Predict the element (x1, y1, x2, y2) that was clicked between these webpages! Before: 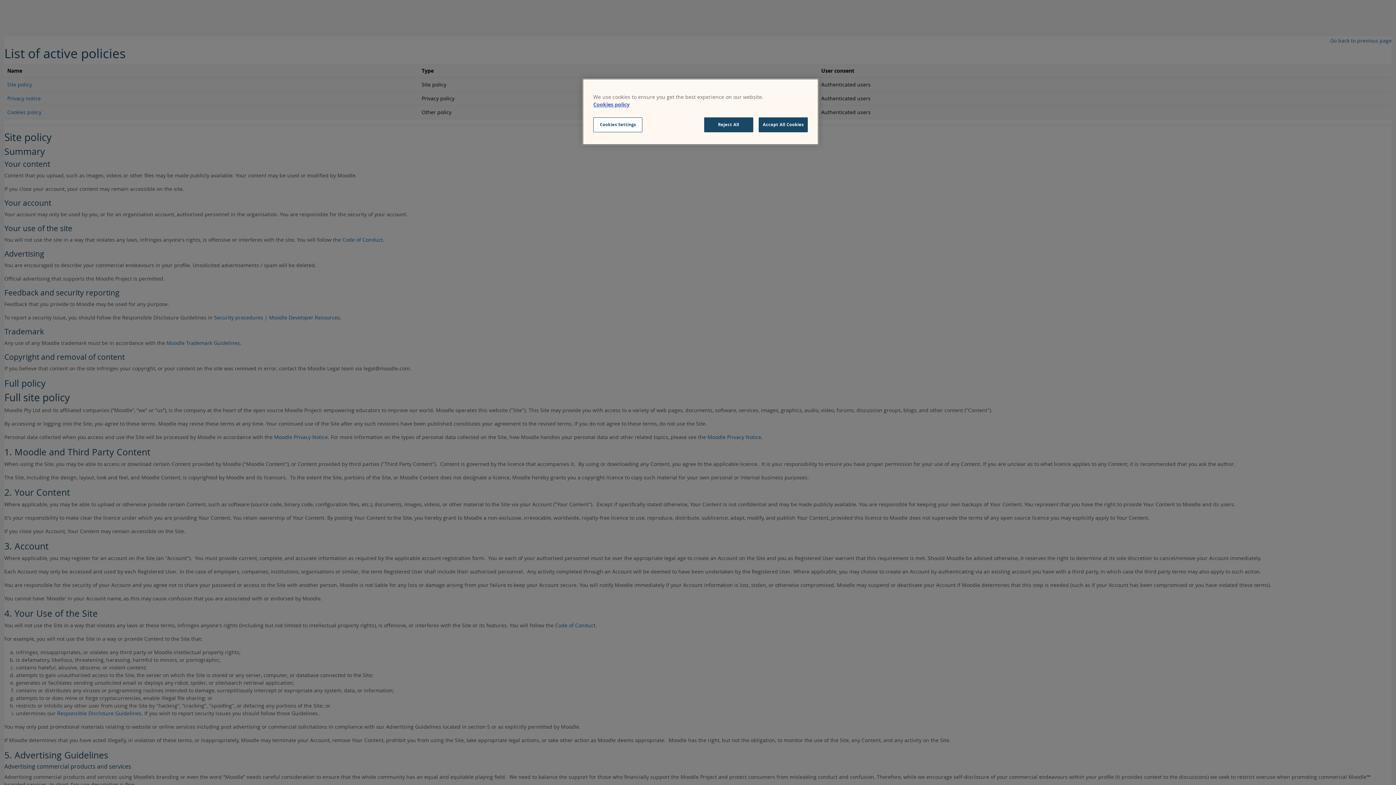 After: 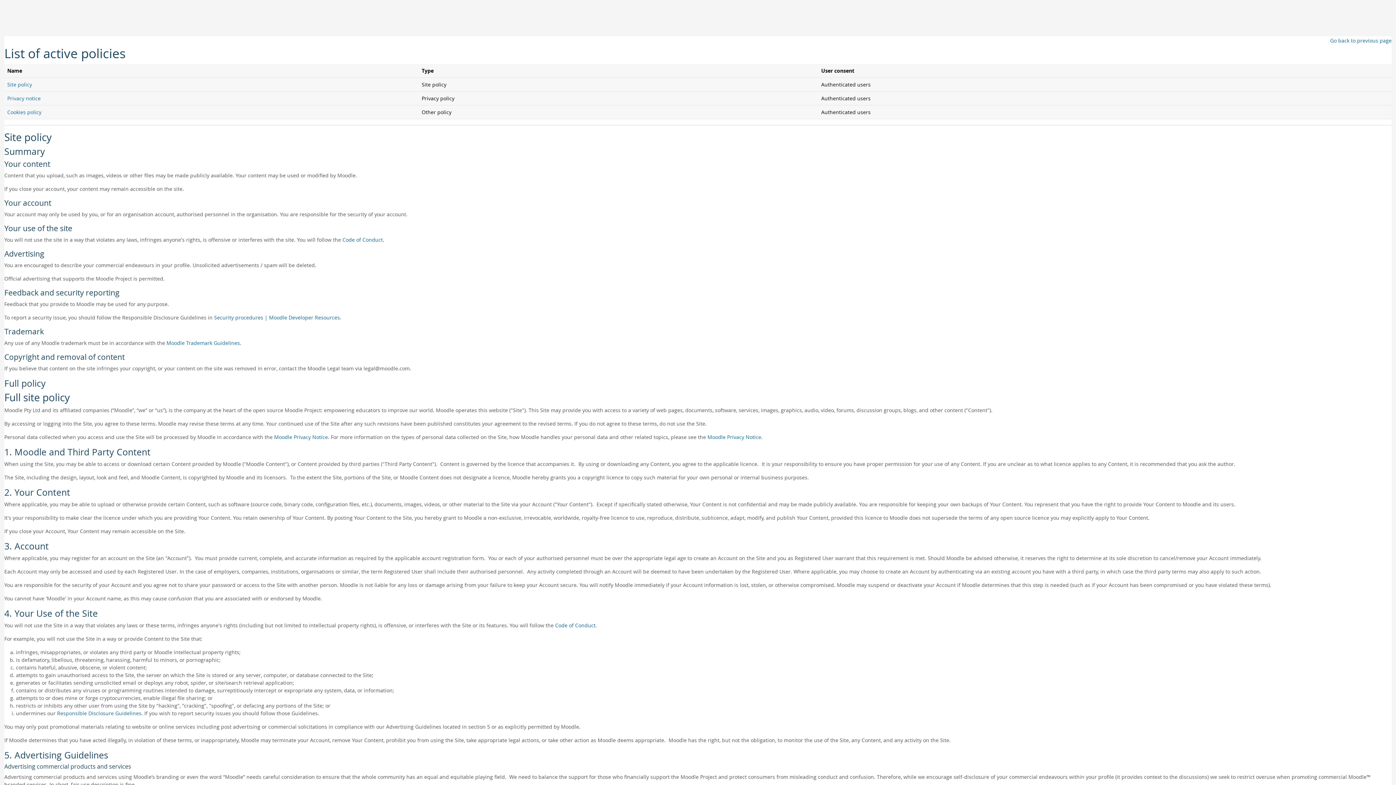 Action: bbox: (704, 117, 753, 132) label: Reject All